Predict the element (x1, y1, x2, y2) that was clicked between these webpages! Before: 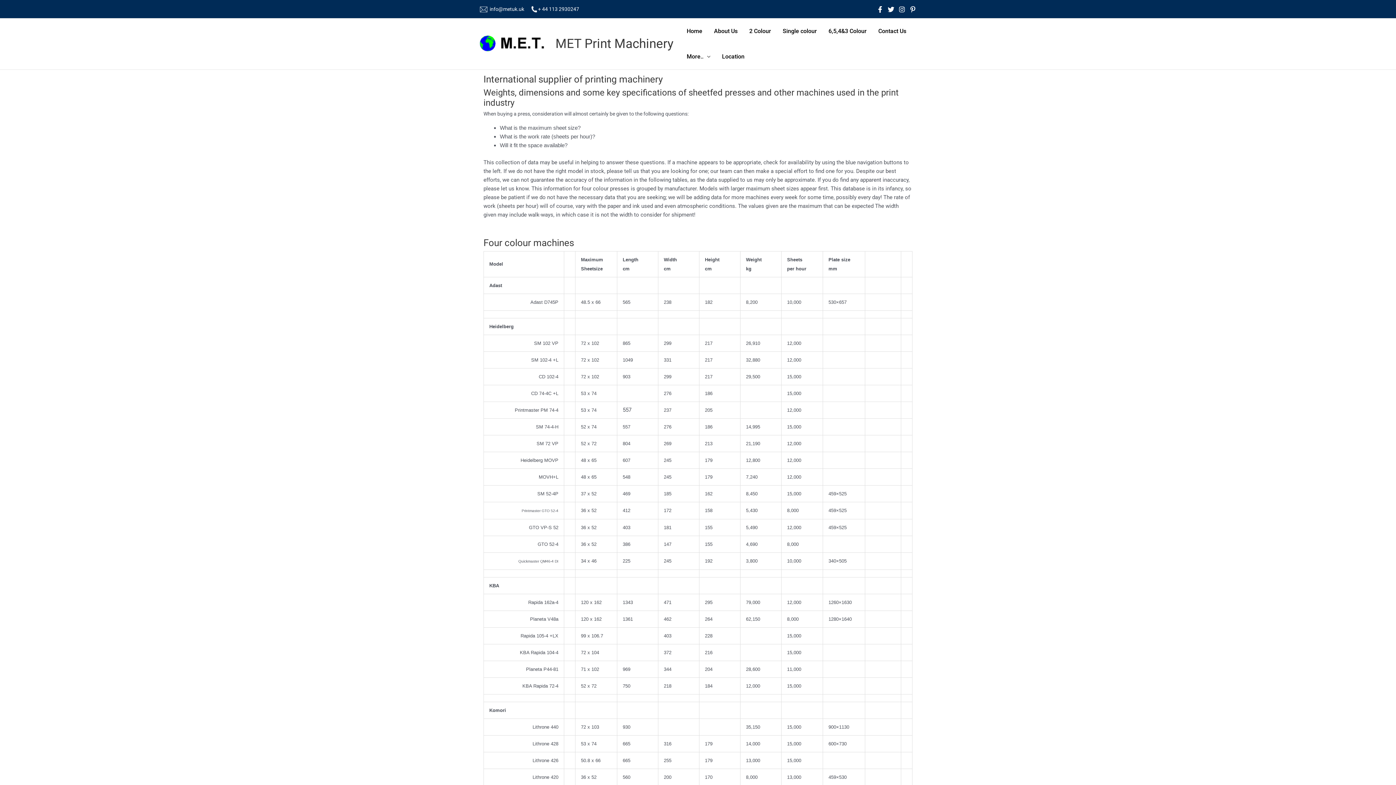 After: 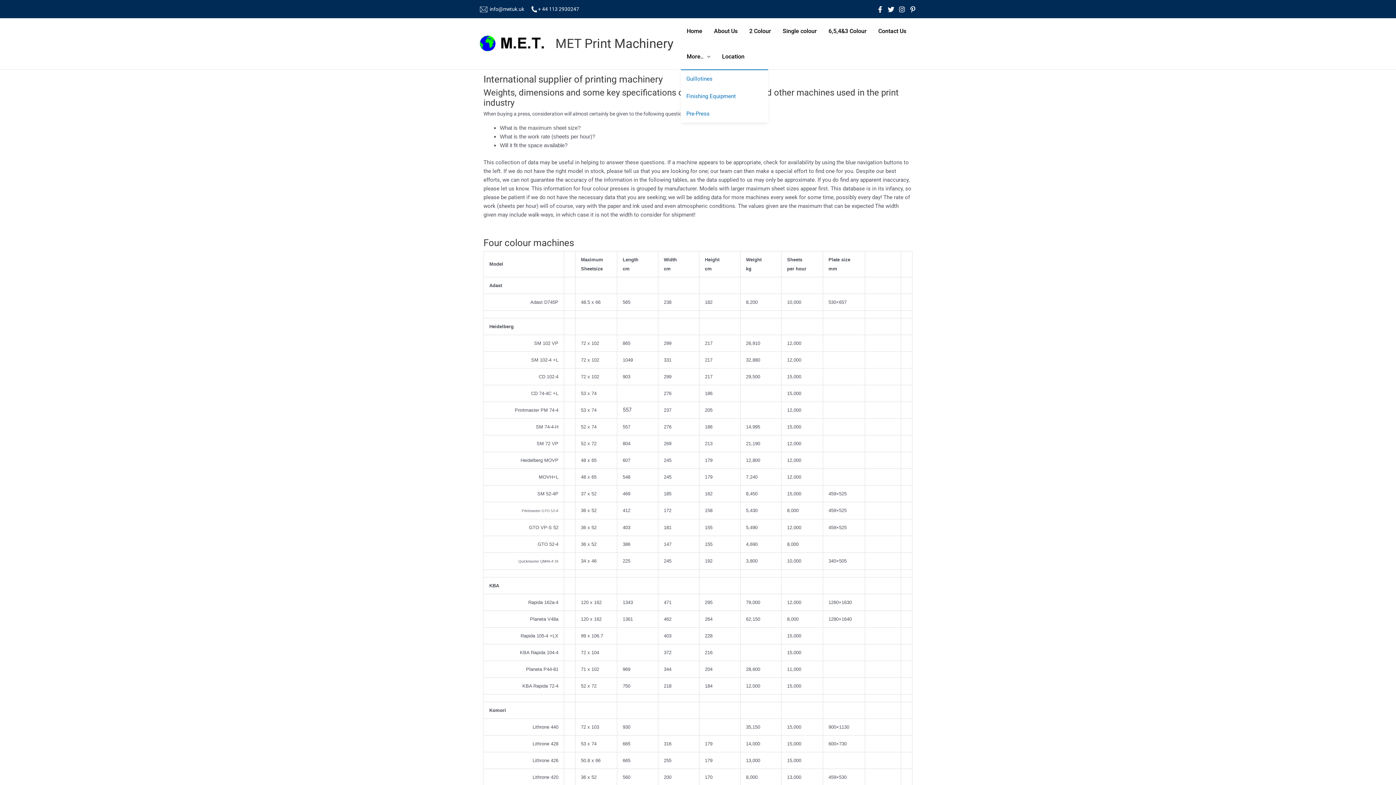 Action: bbox: (681, 44, 716, 69) label: More..